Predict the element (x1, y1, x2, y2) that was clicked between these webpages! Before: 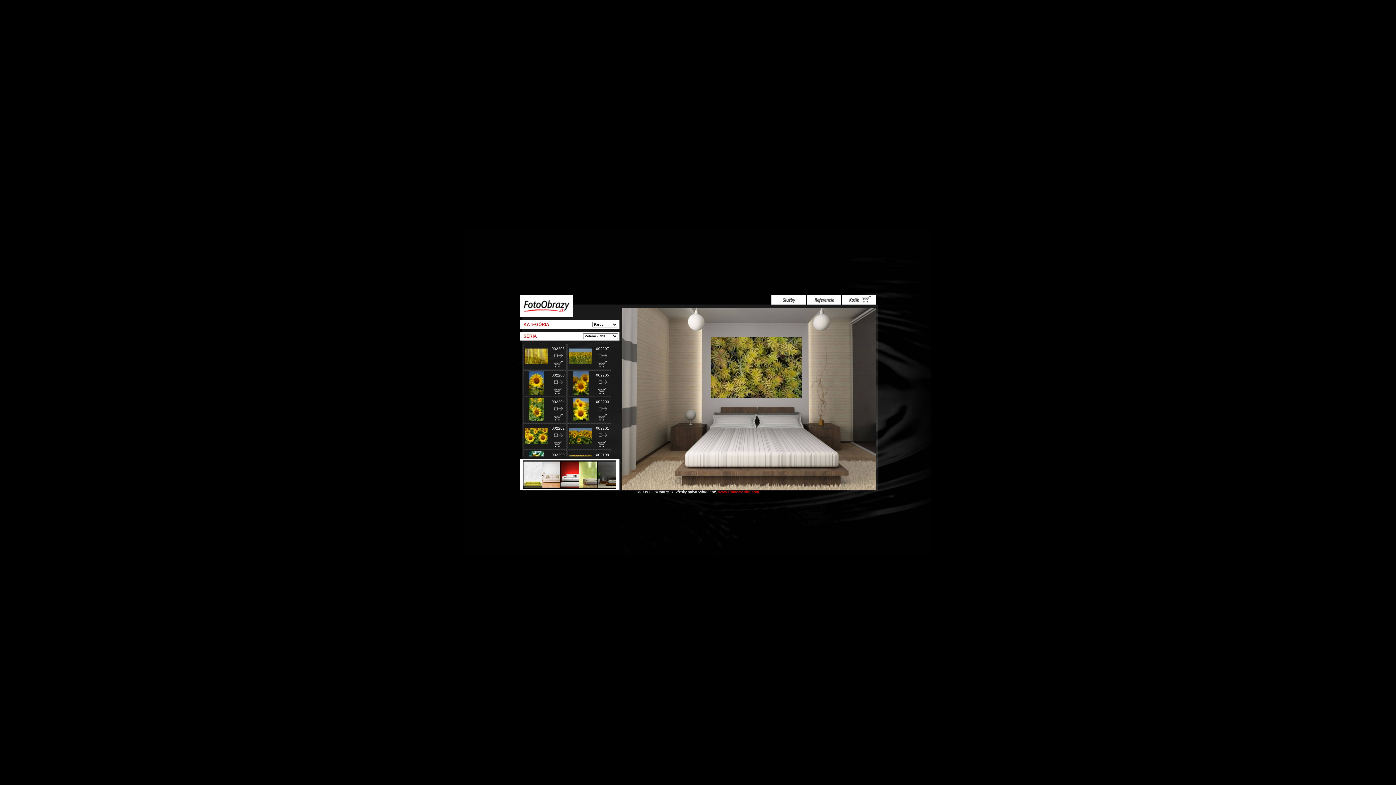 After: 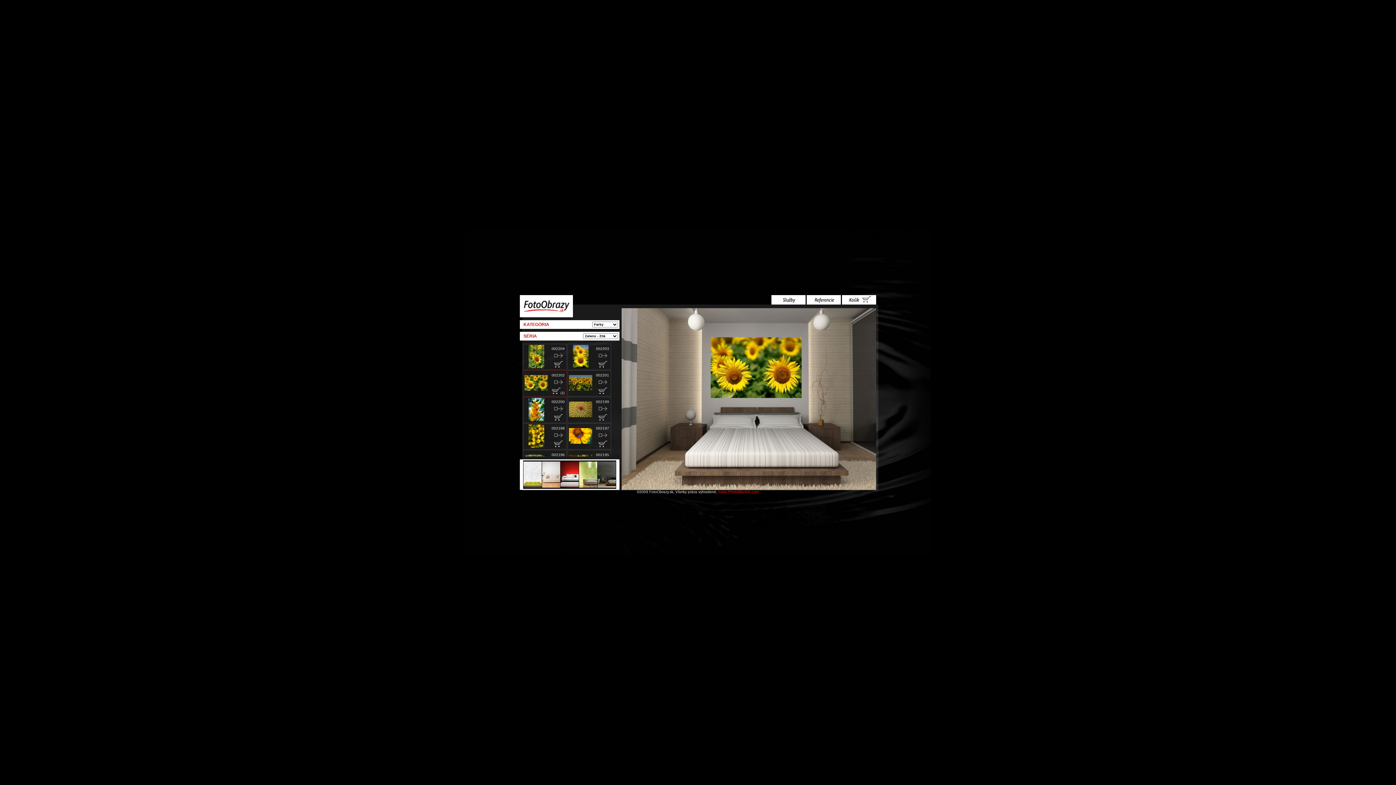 Action: bbox: (554, 443, 562, 448)